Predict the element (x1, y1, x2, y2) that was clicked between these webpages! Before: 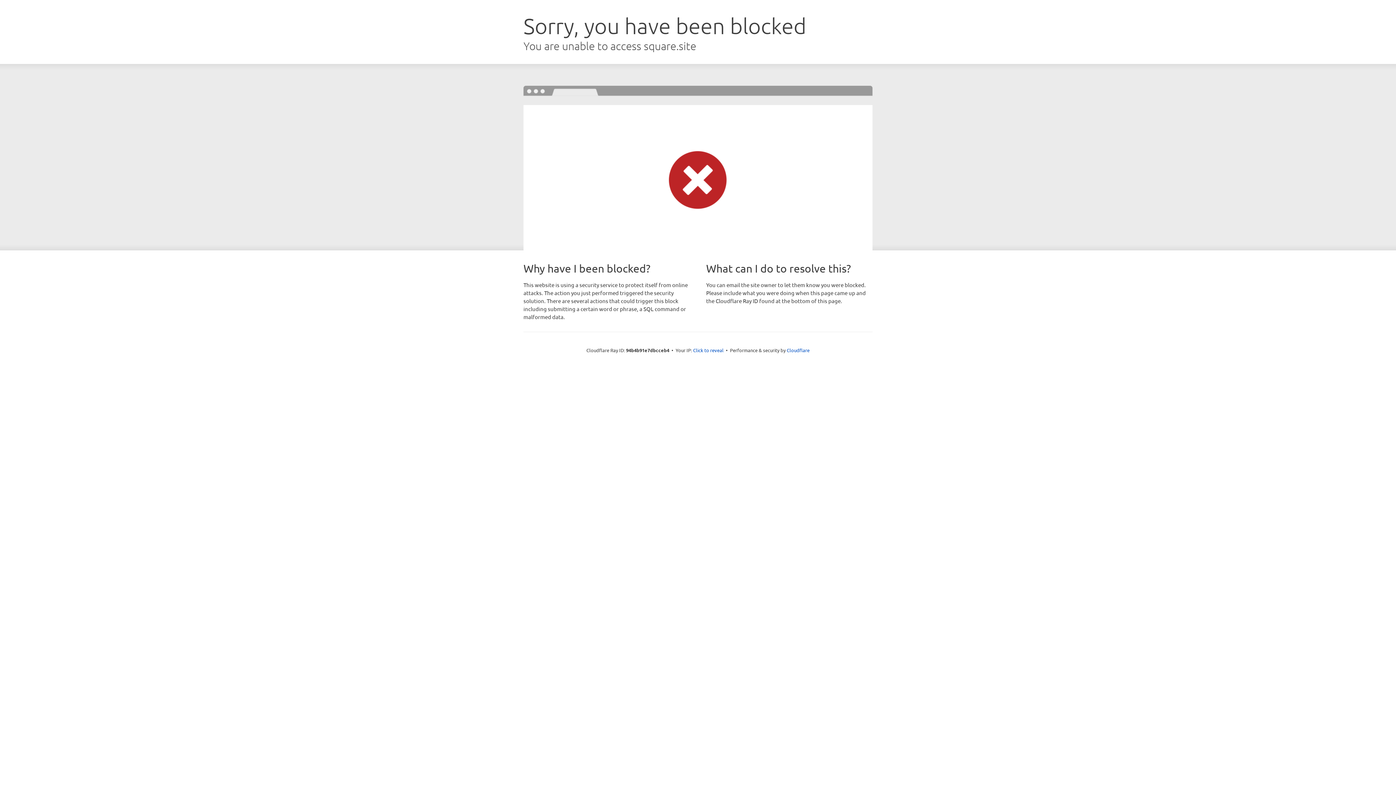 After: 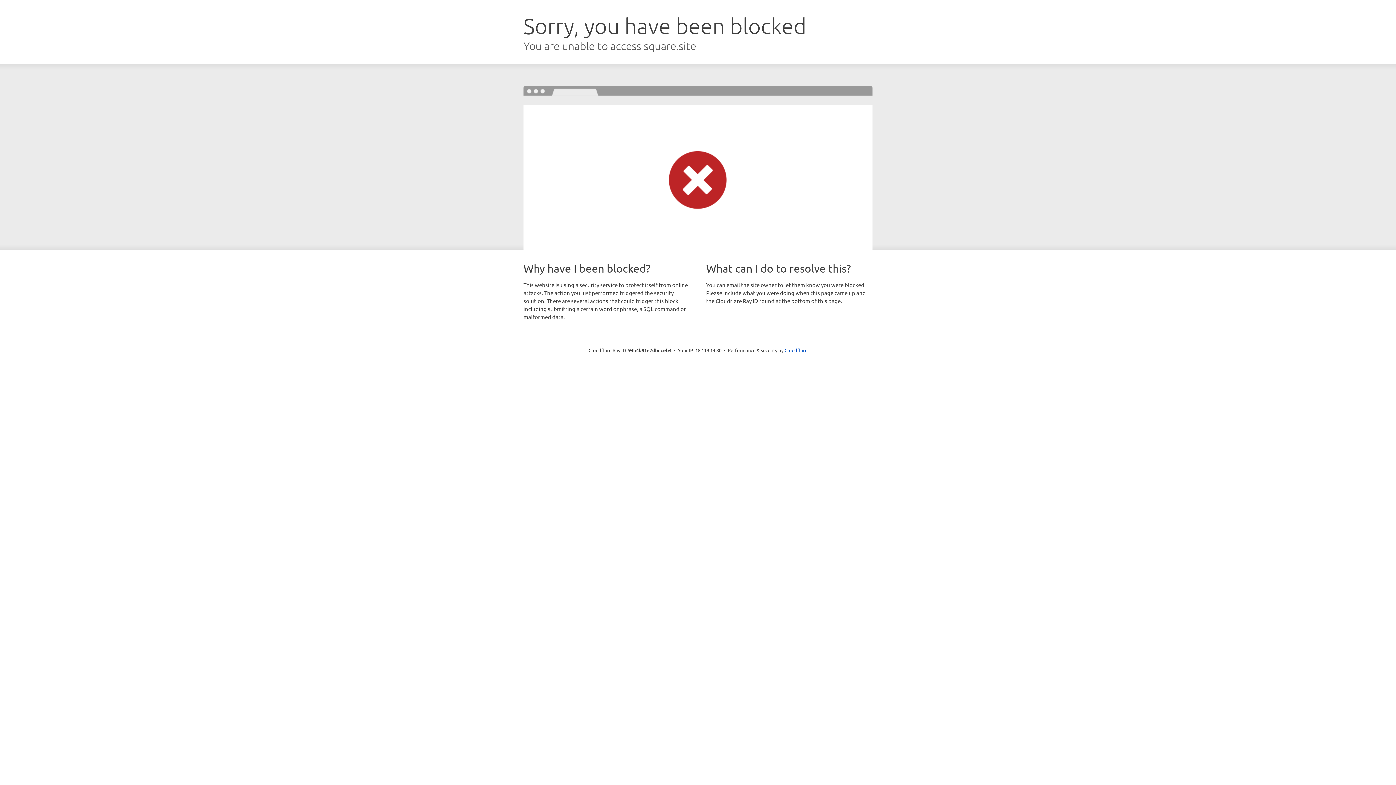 Action: label: Click to reveal bbox: (693, 346, 723, 353)